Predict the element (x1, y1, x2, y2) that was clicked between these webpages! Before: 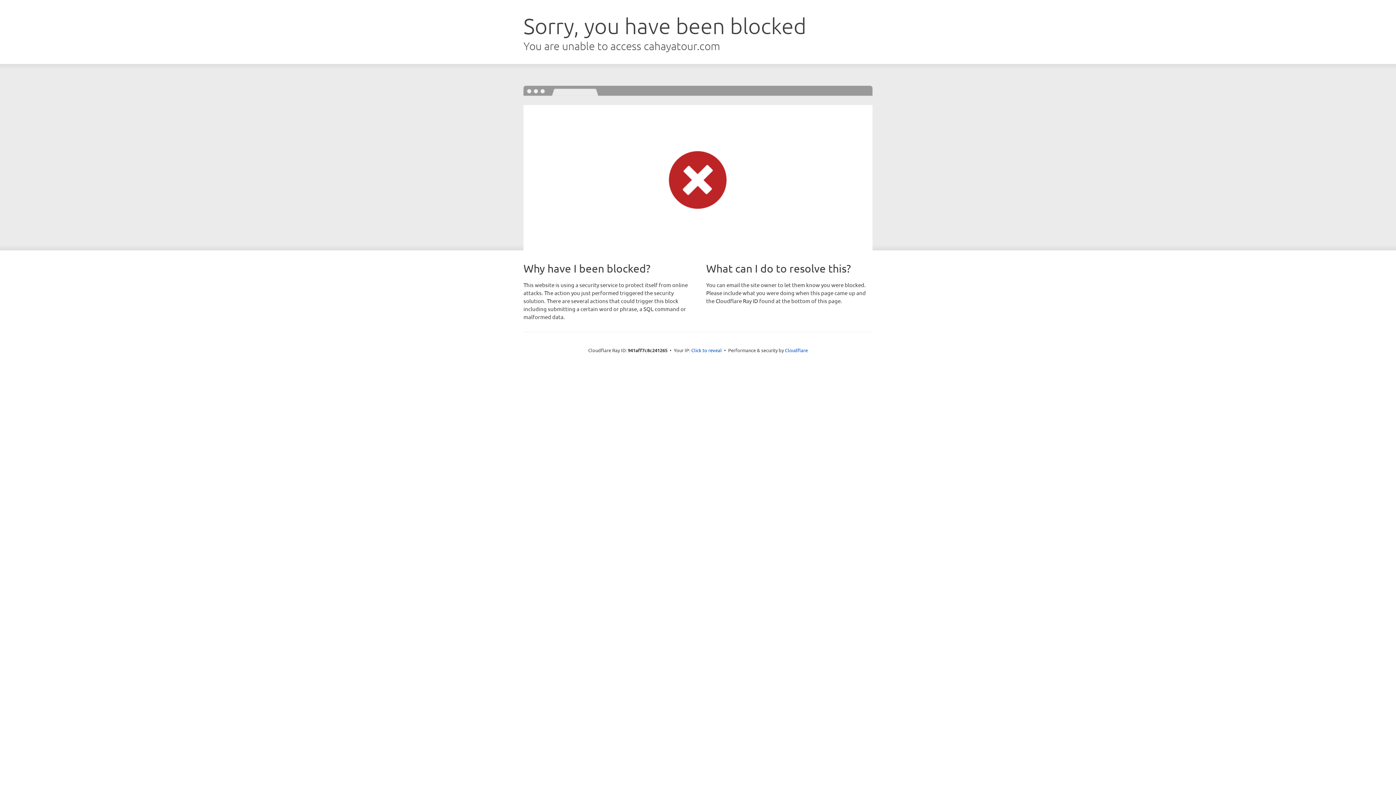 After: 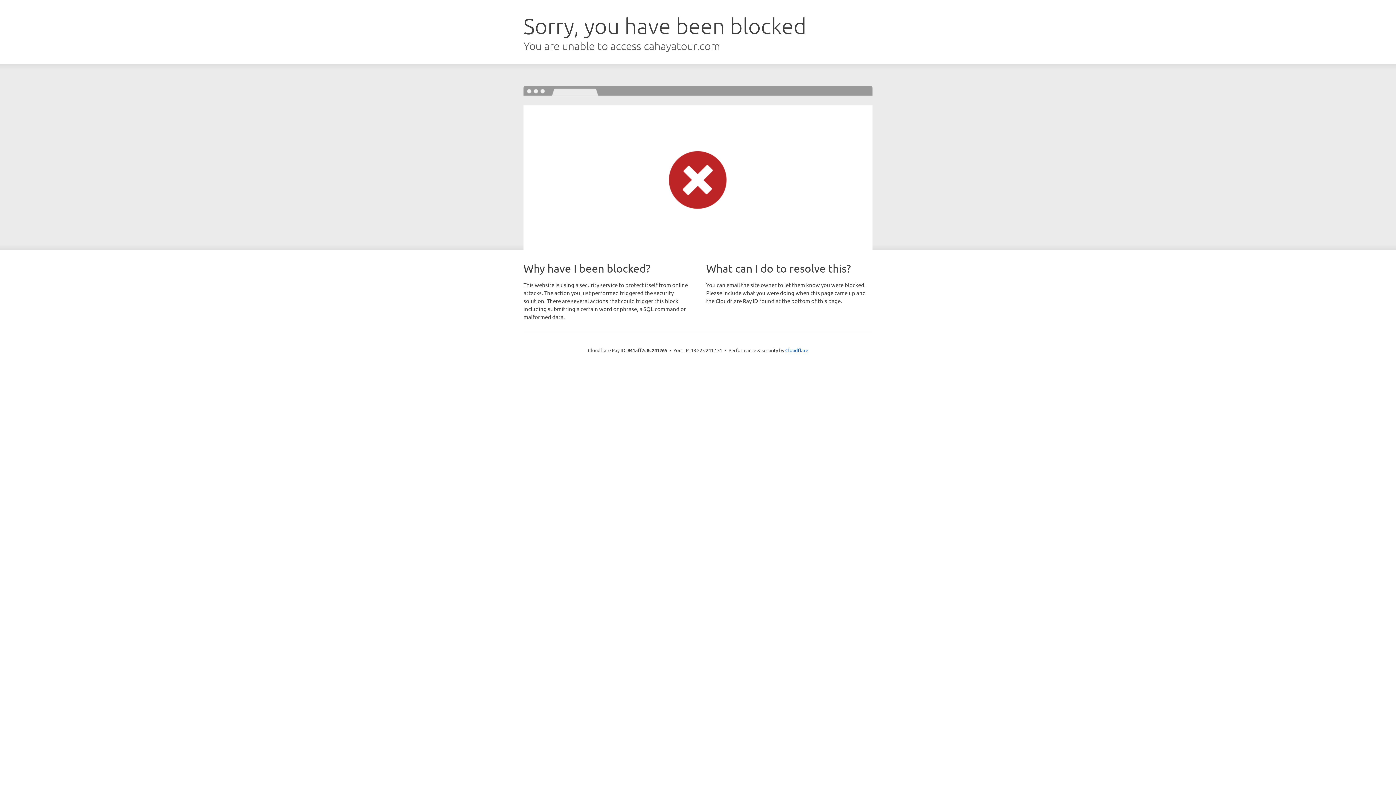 Action: label: Click to reveal bbox: (691, 346, 722, 353)